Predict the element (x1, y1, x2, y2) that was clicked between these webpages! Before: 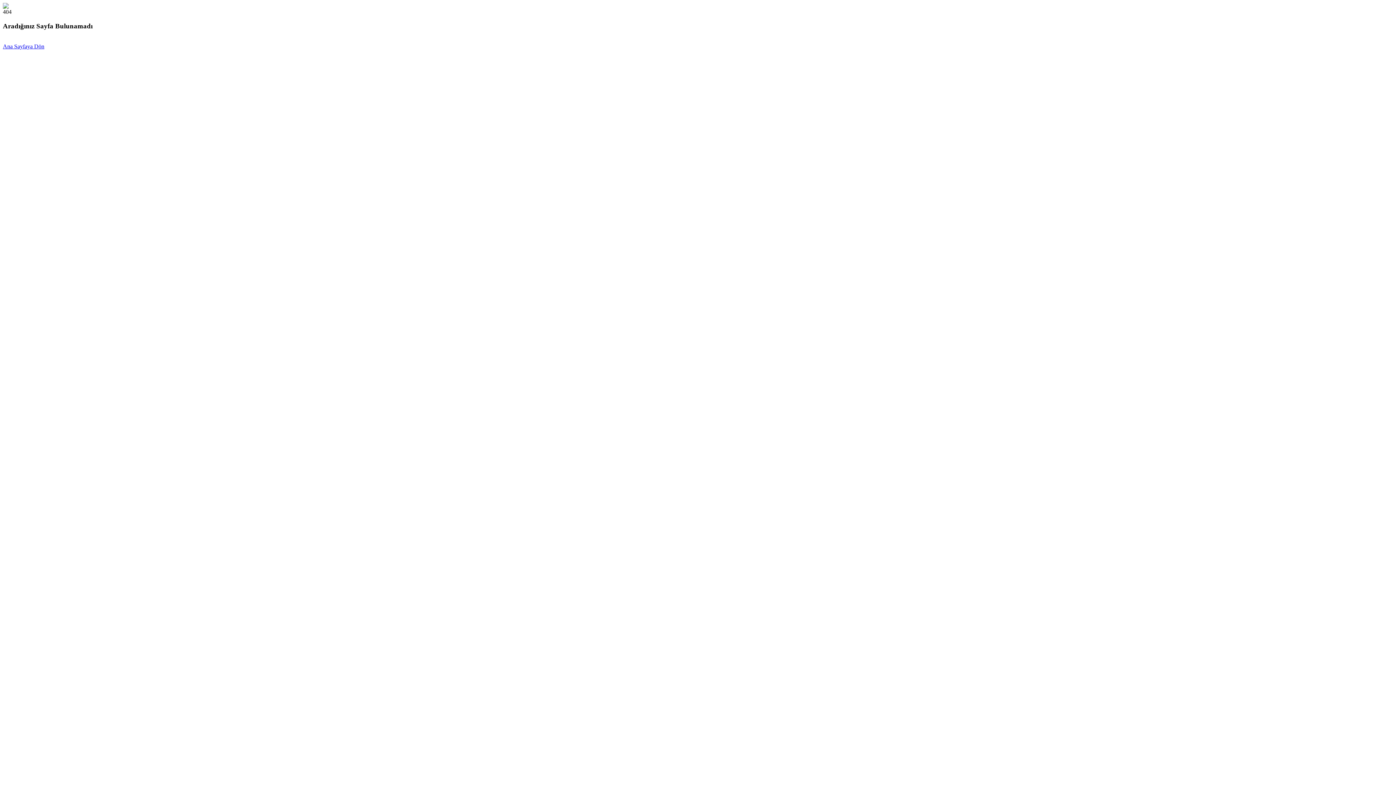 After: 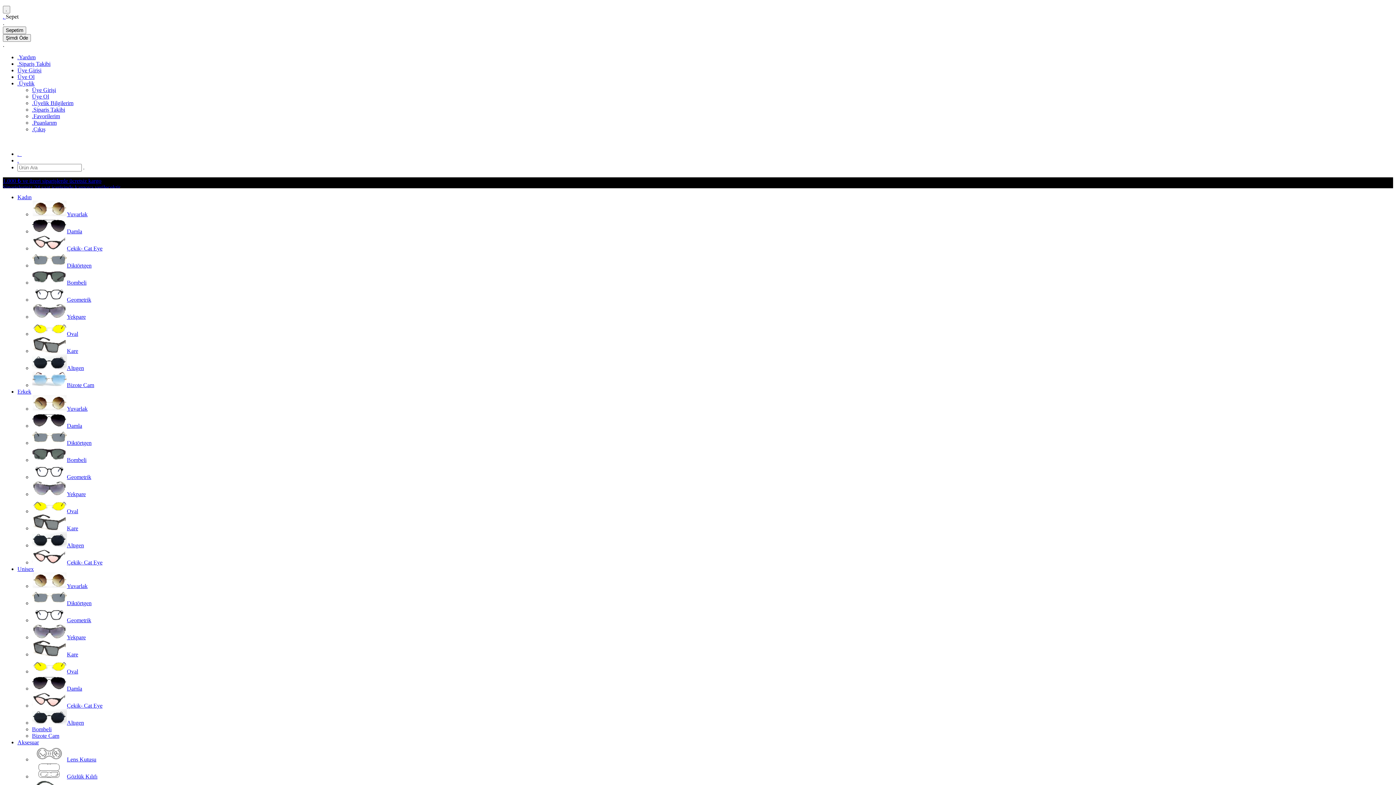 Action: bbox: (2, 43, 44, 49) label: Ana Sayfaya Dön